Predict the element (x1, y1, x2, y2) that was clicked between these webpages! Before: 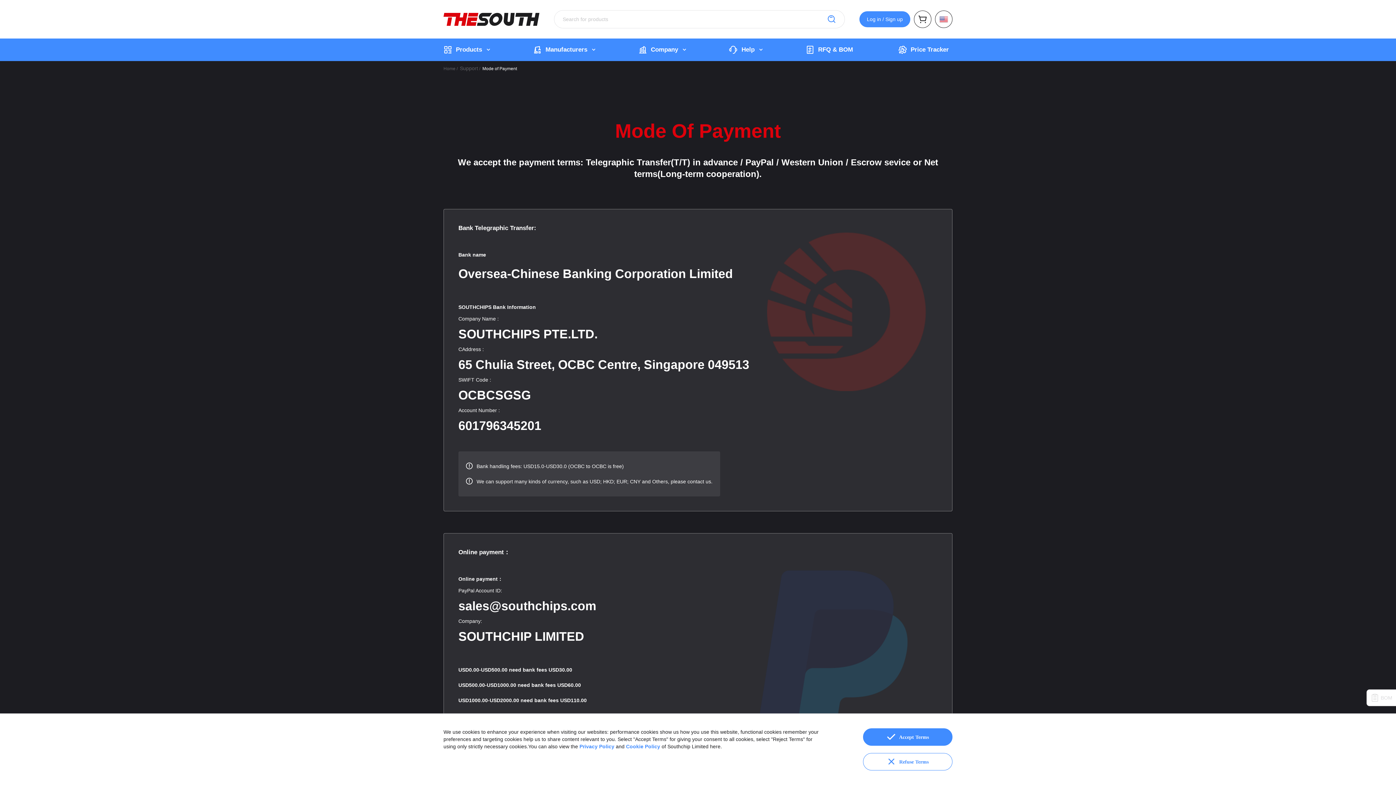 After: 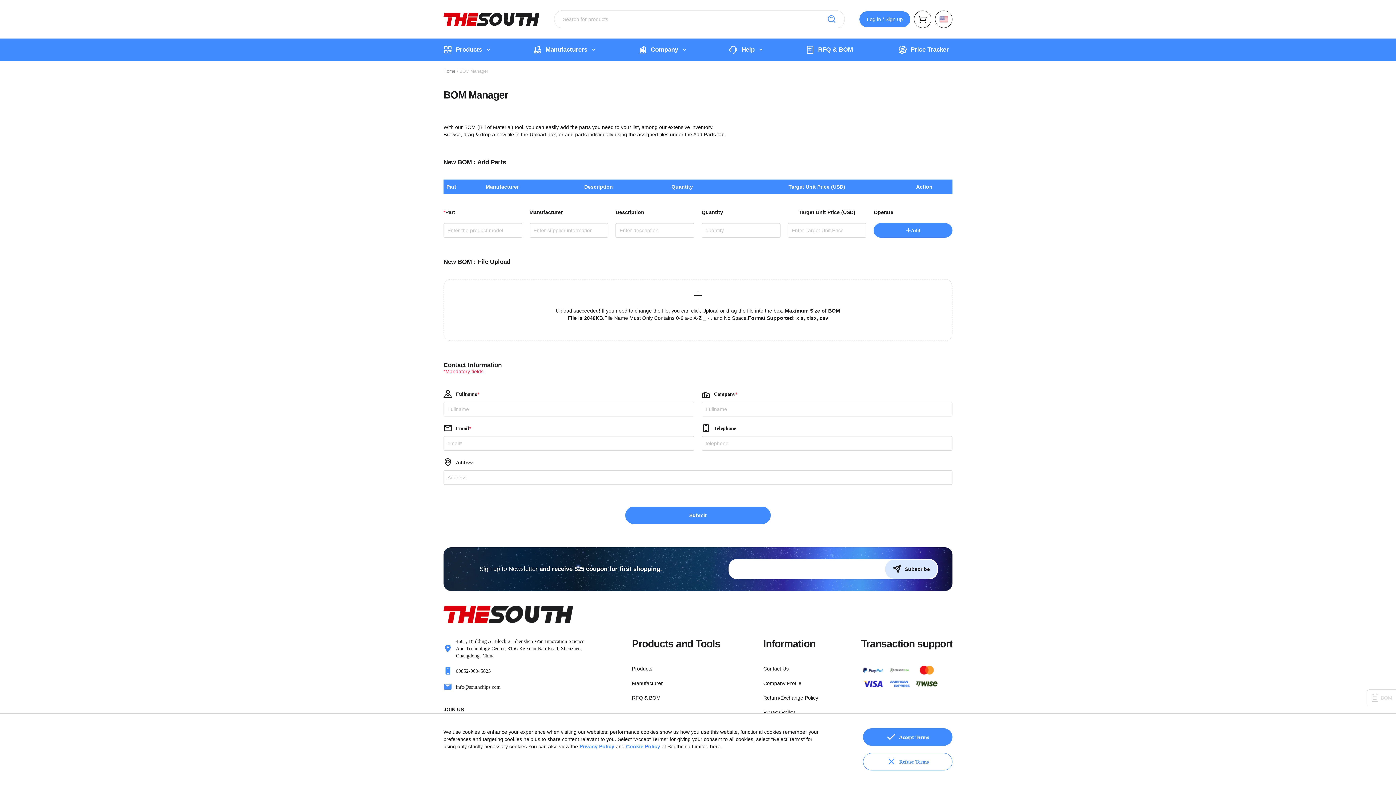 Action: bbox: (805, 38, 856, 61) label: RFQ & BOM